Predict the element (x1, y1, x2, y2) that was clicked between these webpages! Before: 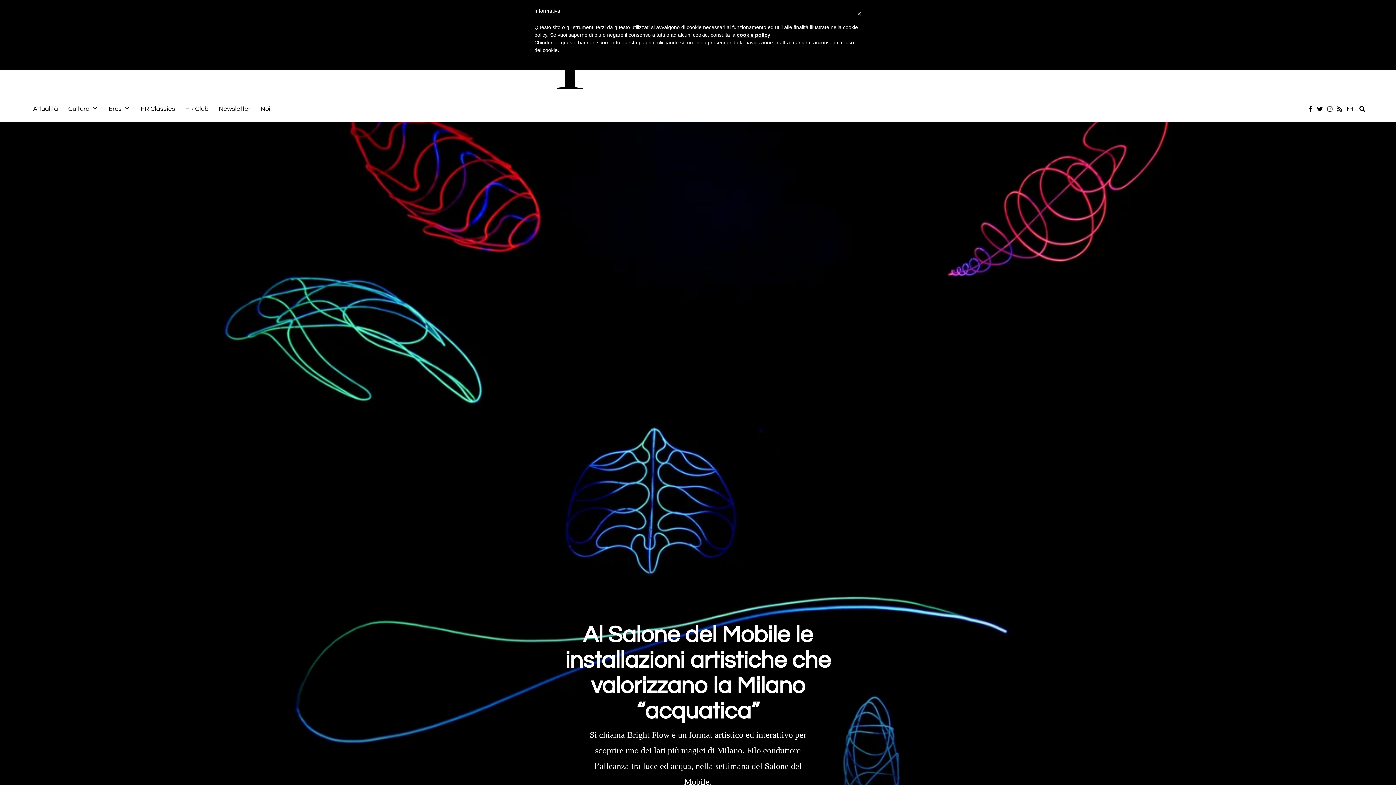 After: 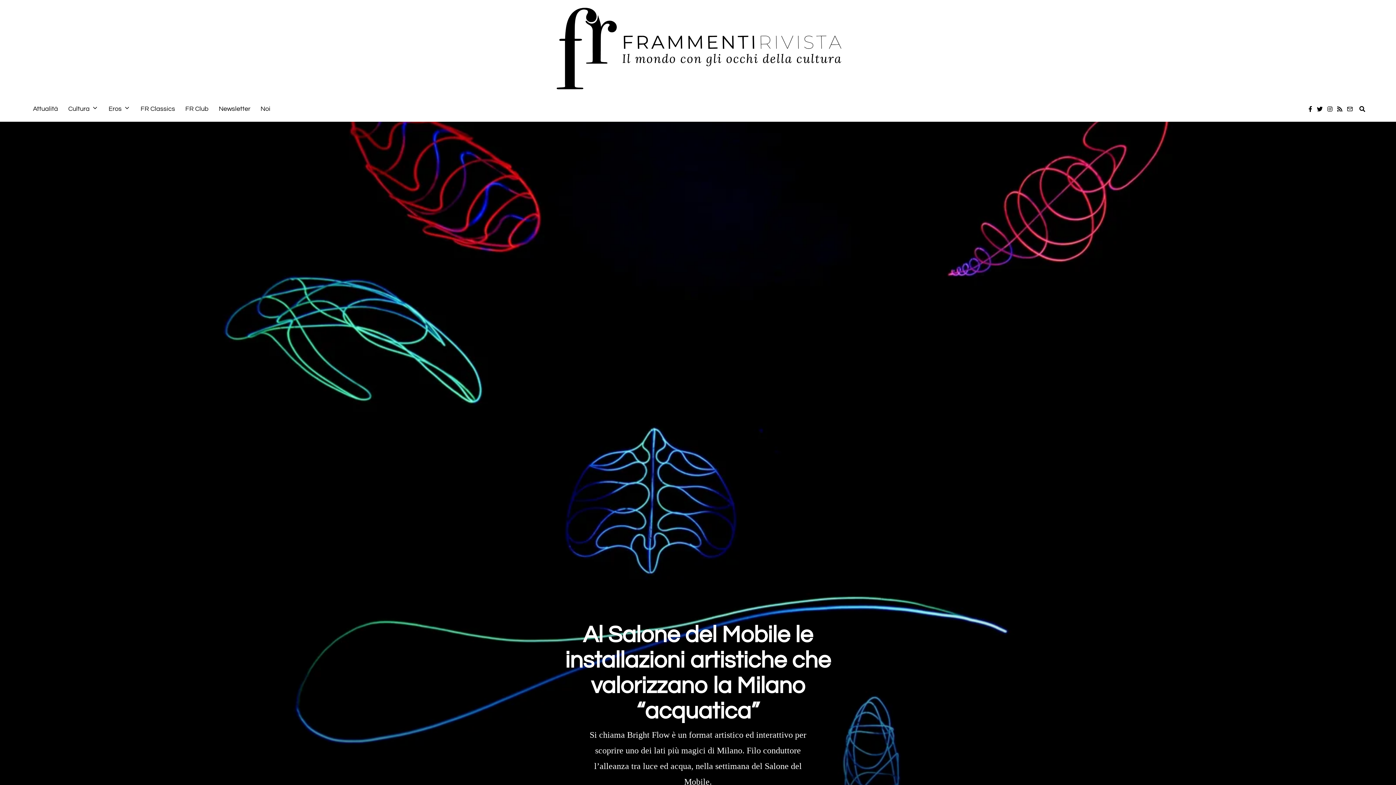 Action: bbox: (857, 7, 861, 20) label: ×